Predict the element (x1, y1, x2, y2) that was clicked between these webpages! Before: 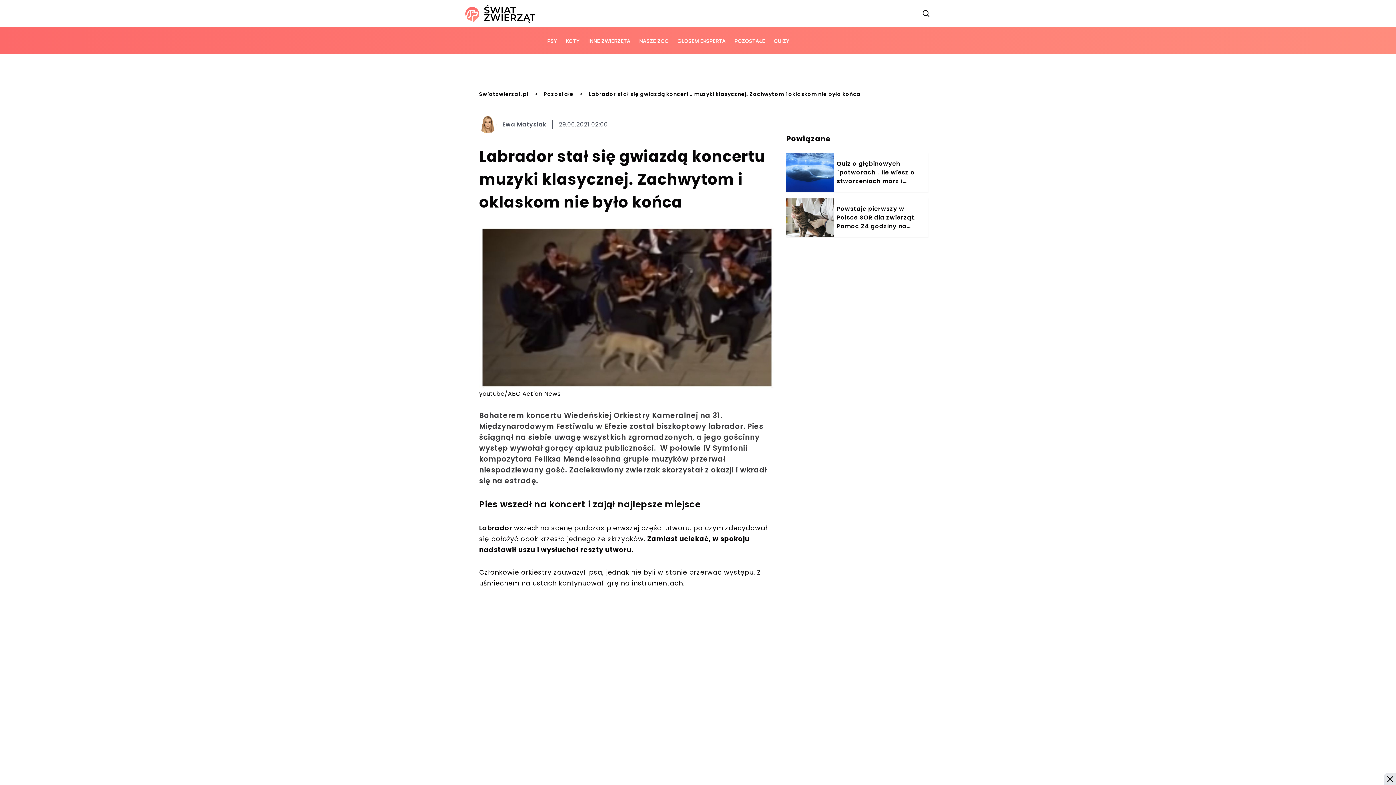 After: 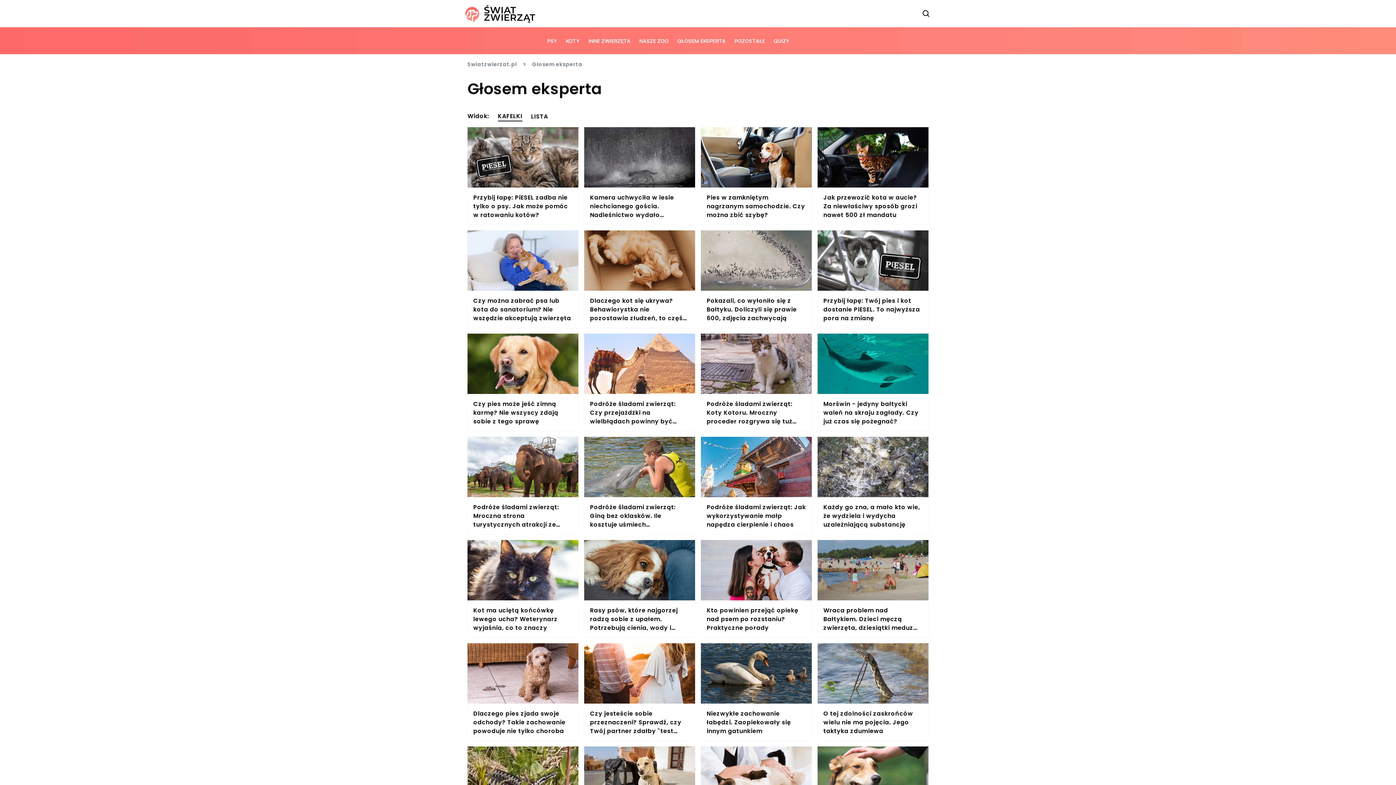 Action: bbox: (673, 36, 730, 44) label: GŁOSEM EKSPERTA